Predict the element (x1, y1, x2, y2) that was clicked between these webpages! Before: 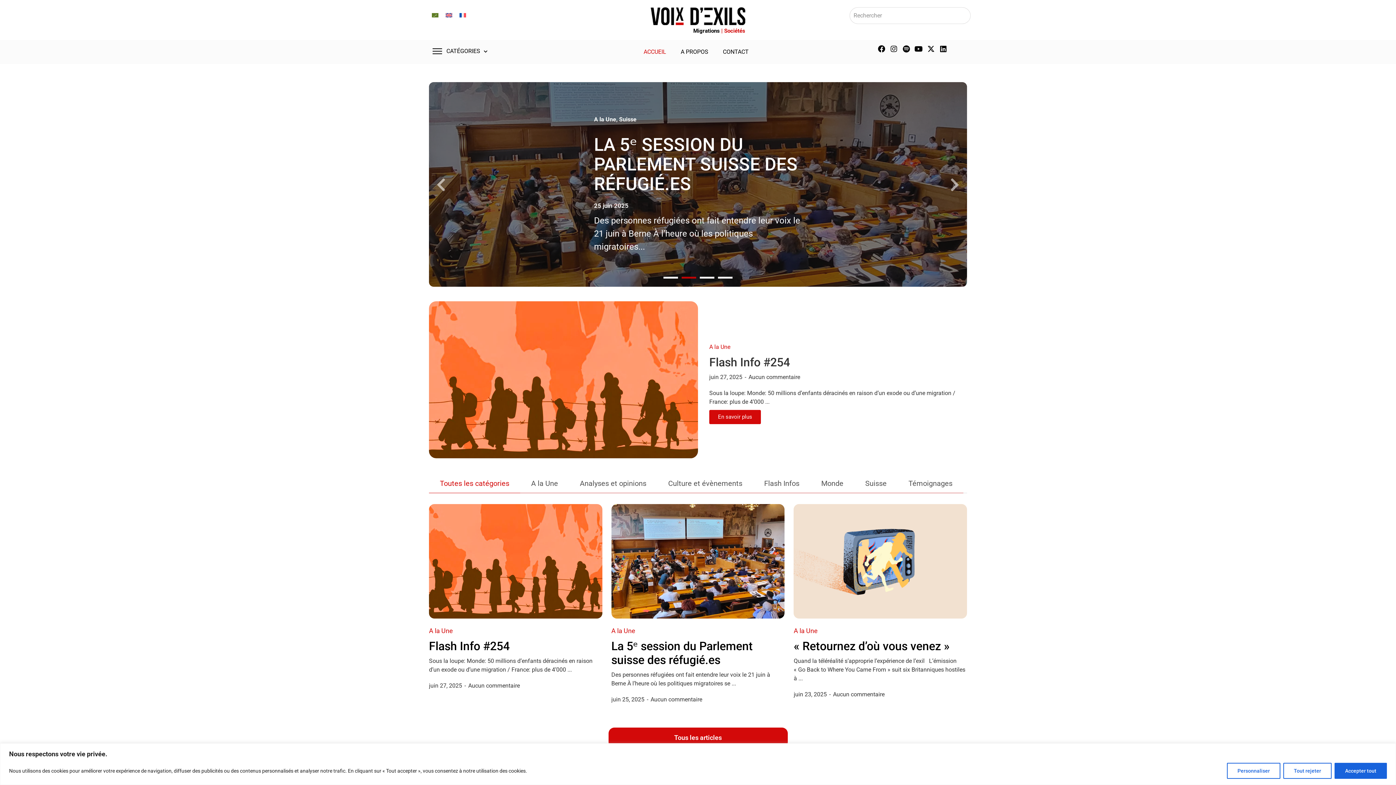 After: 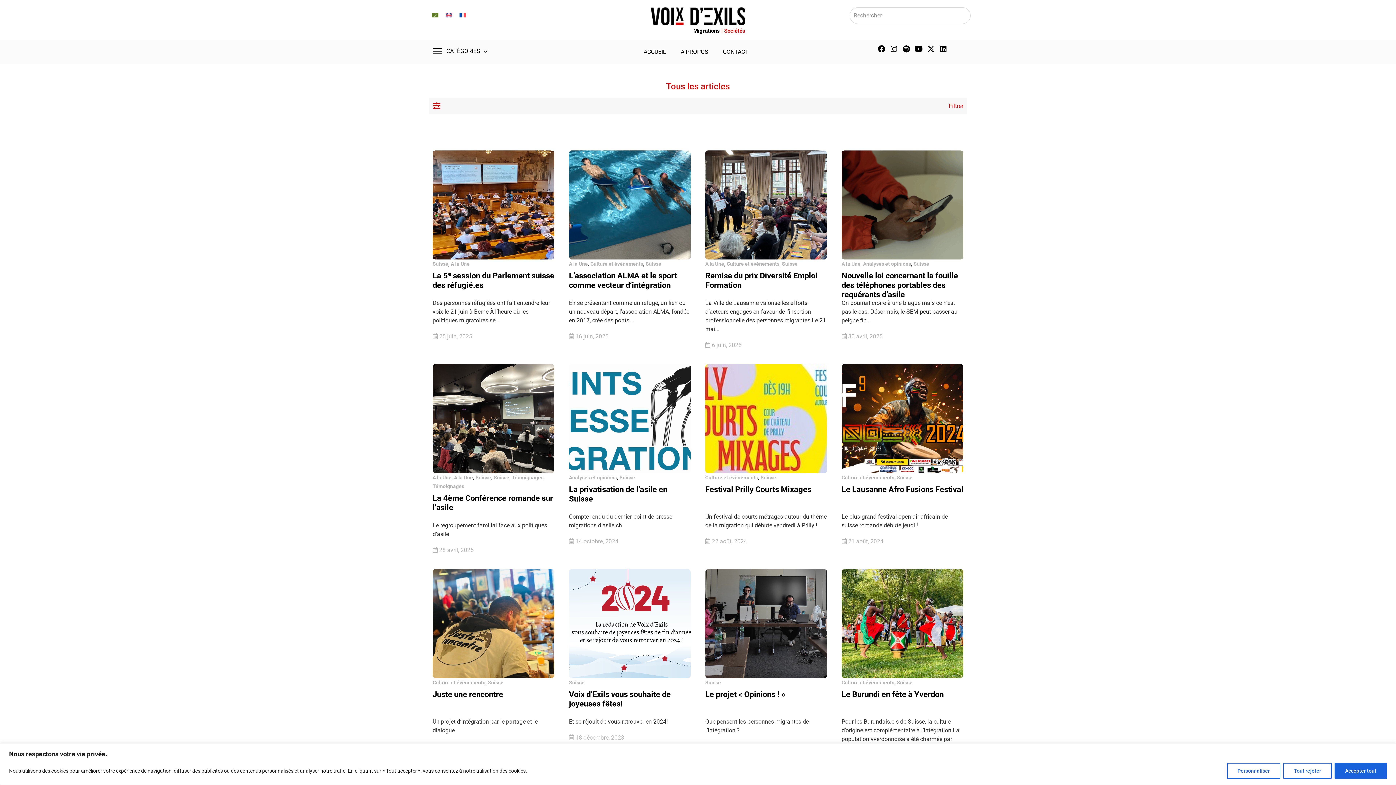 Action: bbox: (619, 116, 636, 123) label: Suisse